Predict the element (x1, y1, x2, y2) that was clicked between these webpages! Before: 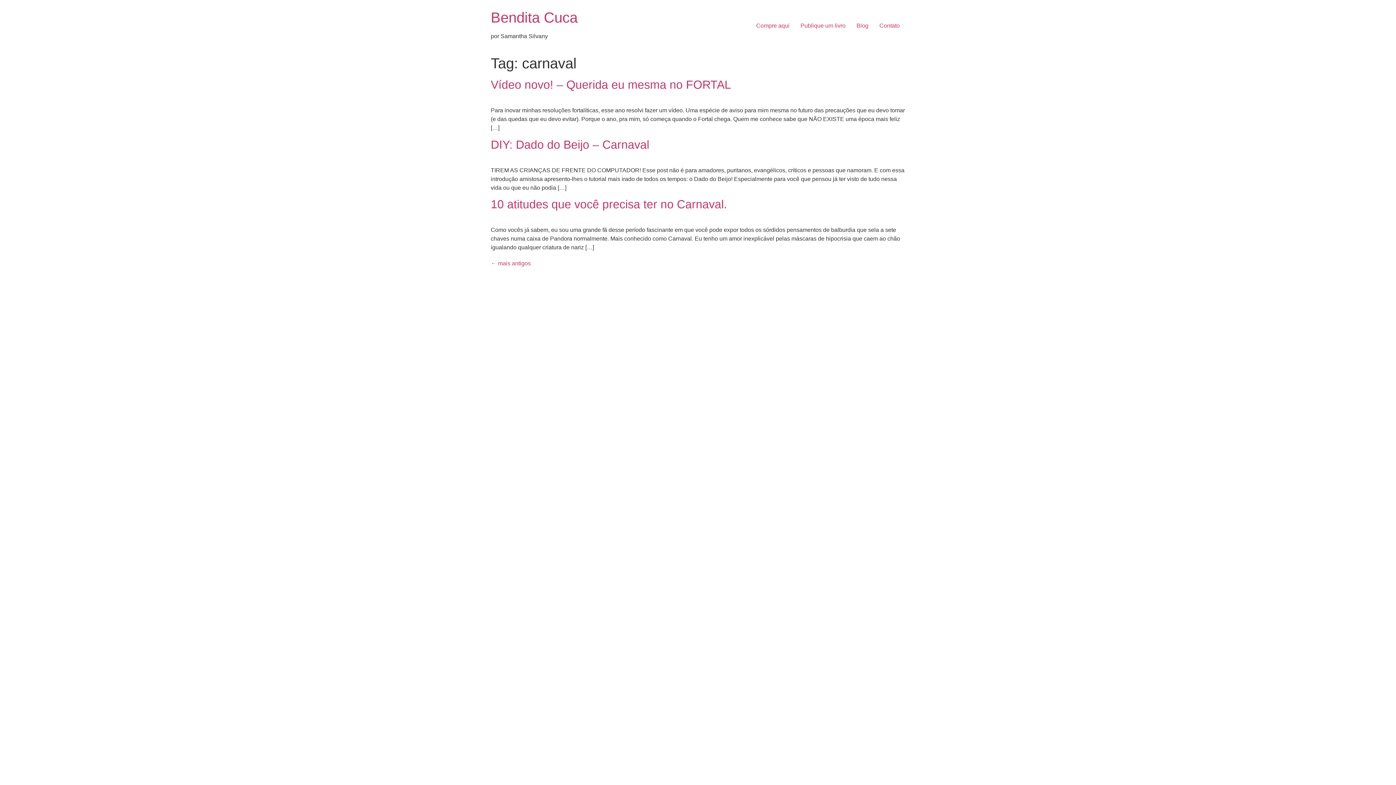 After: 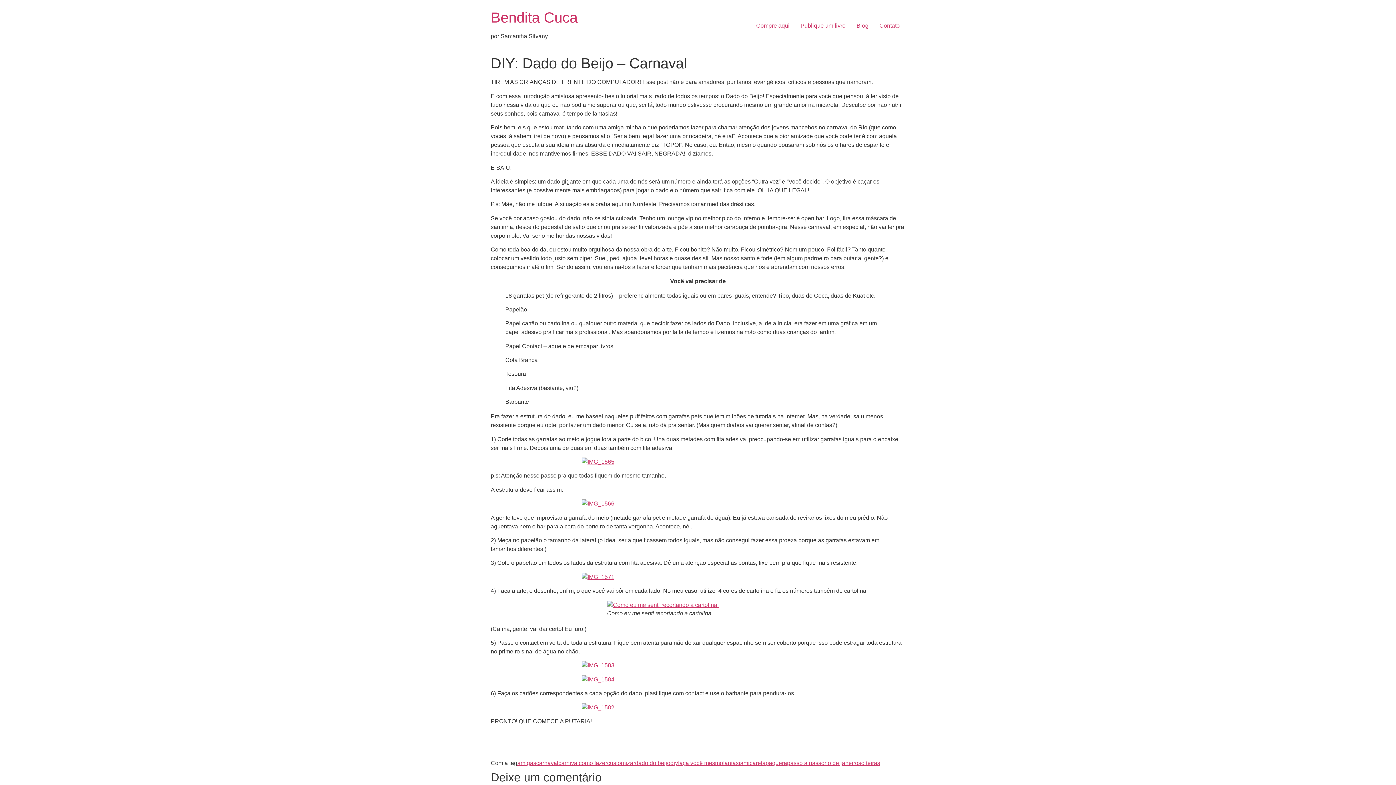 Action: label: DIY: Dado do Beijo – Carnaval bbox: (490, 138, 649, 151)